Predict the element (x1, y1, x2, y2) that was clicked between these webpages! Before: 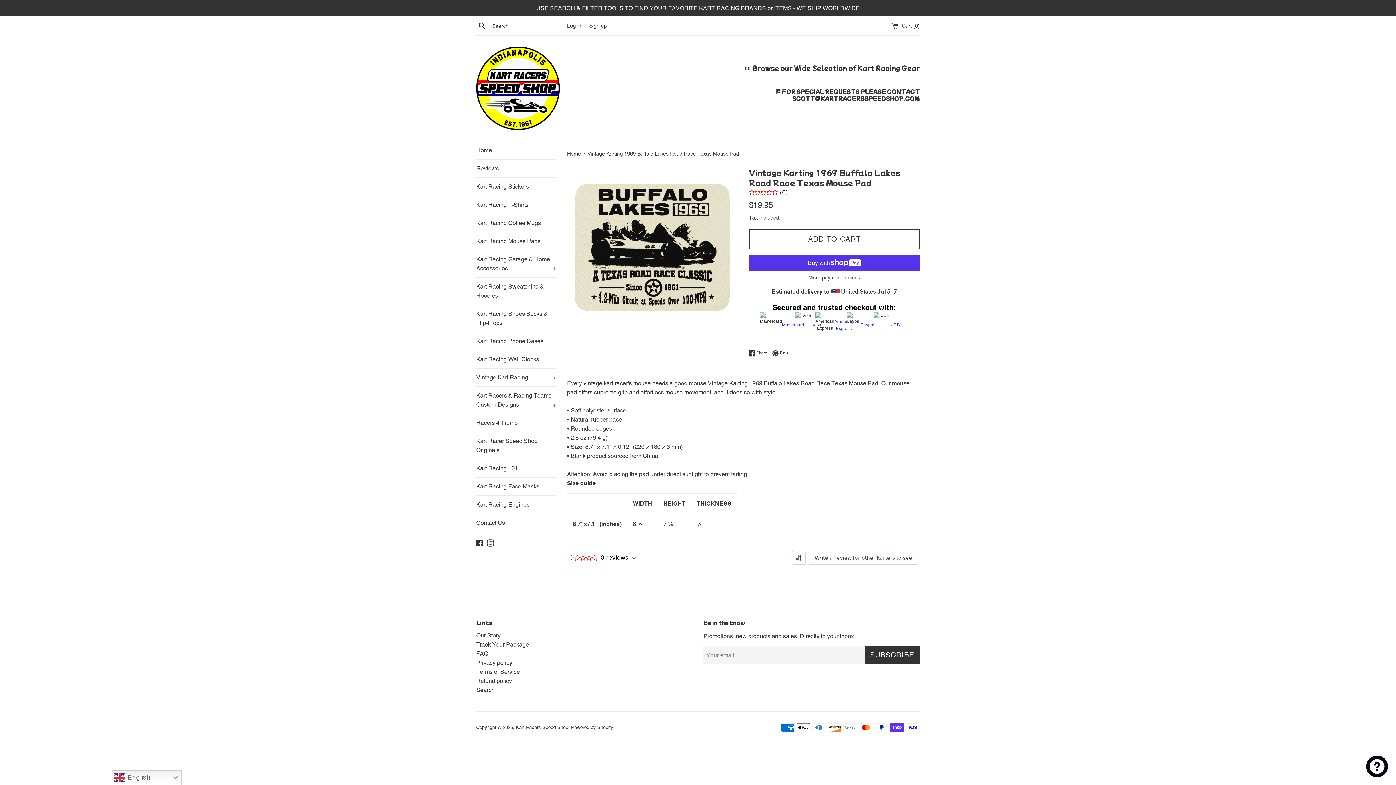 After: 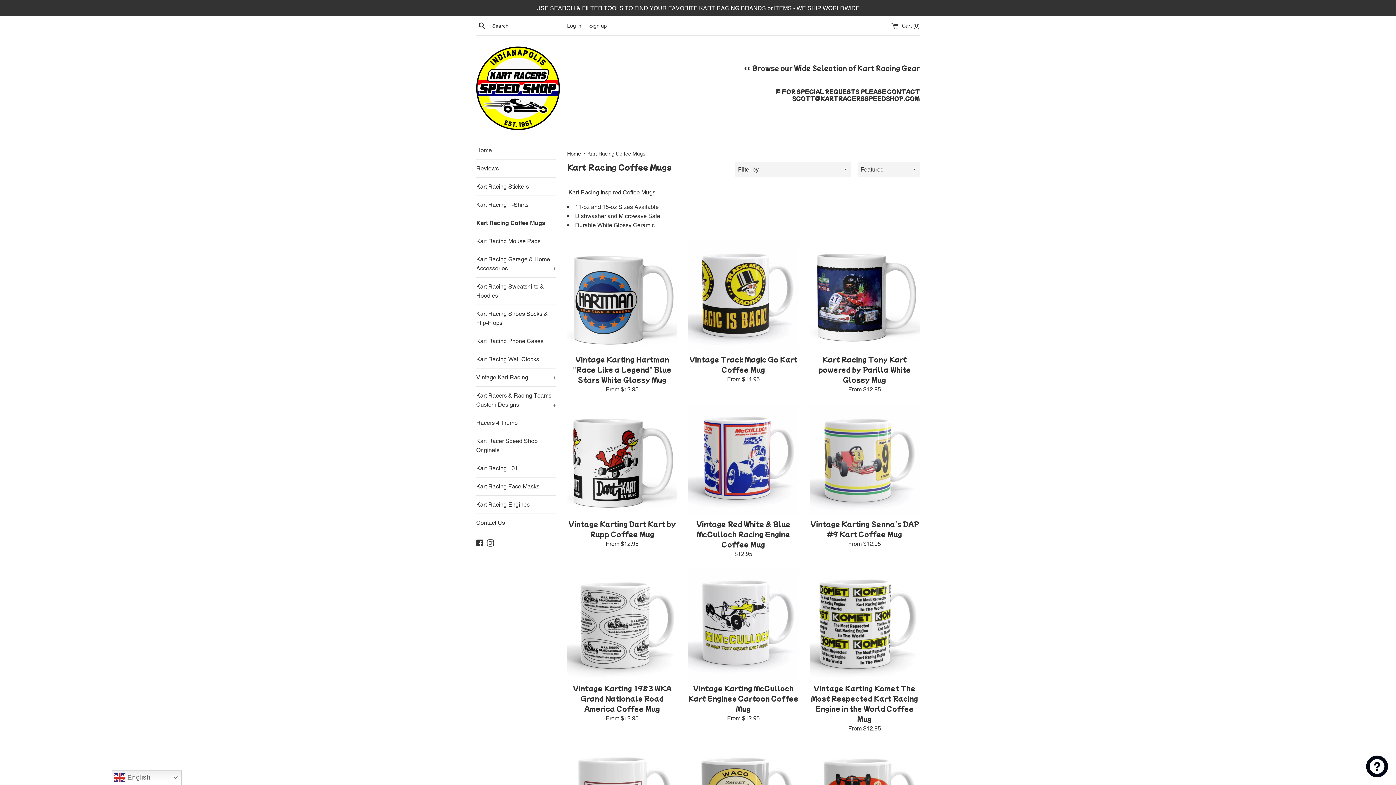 Action: bbox: (476, 214, 556, 232) label: Kart Racing Coffee Mugs